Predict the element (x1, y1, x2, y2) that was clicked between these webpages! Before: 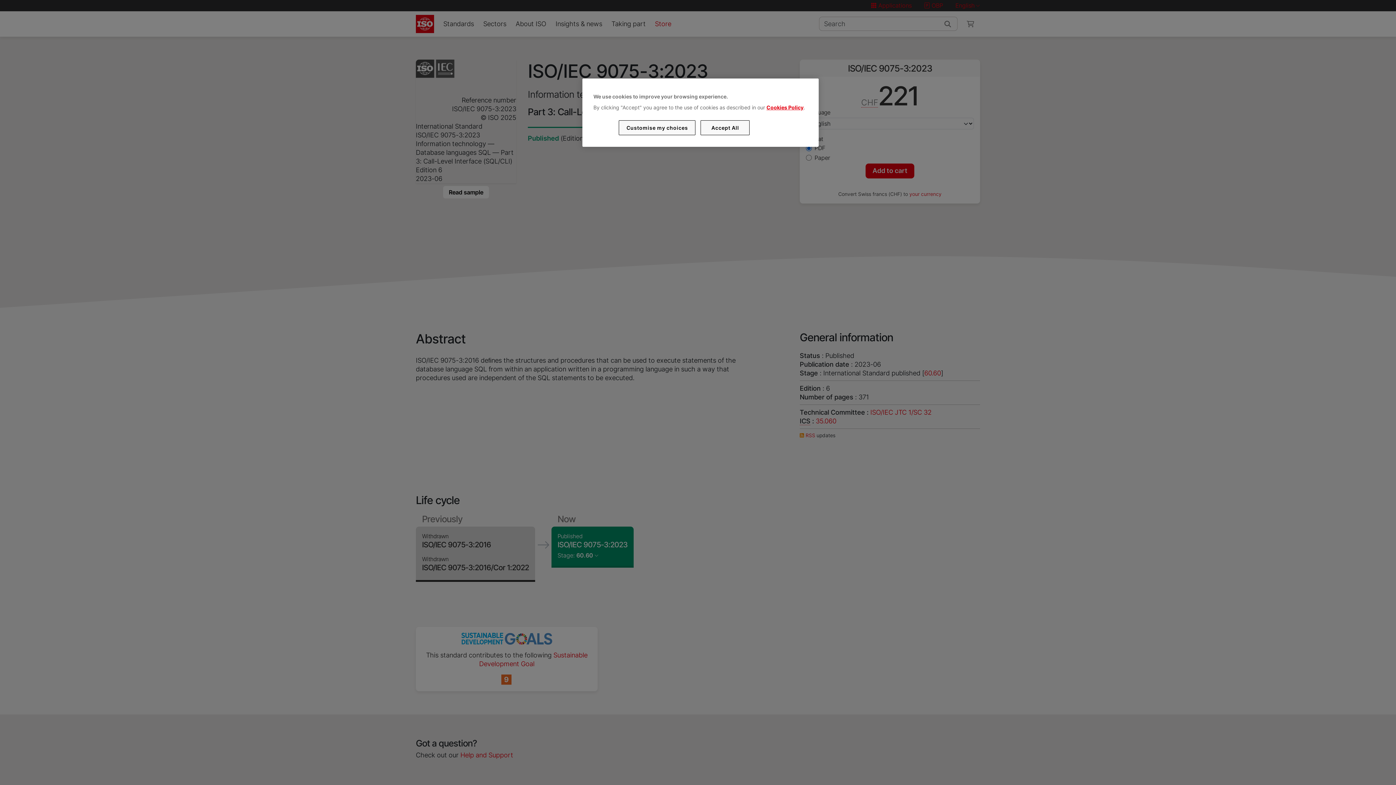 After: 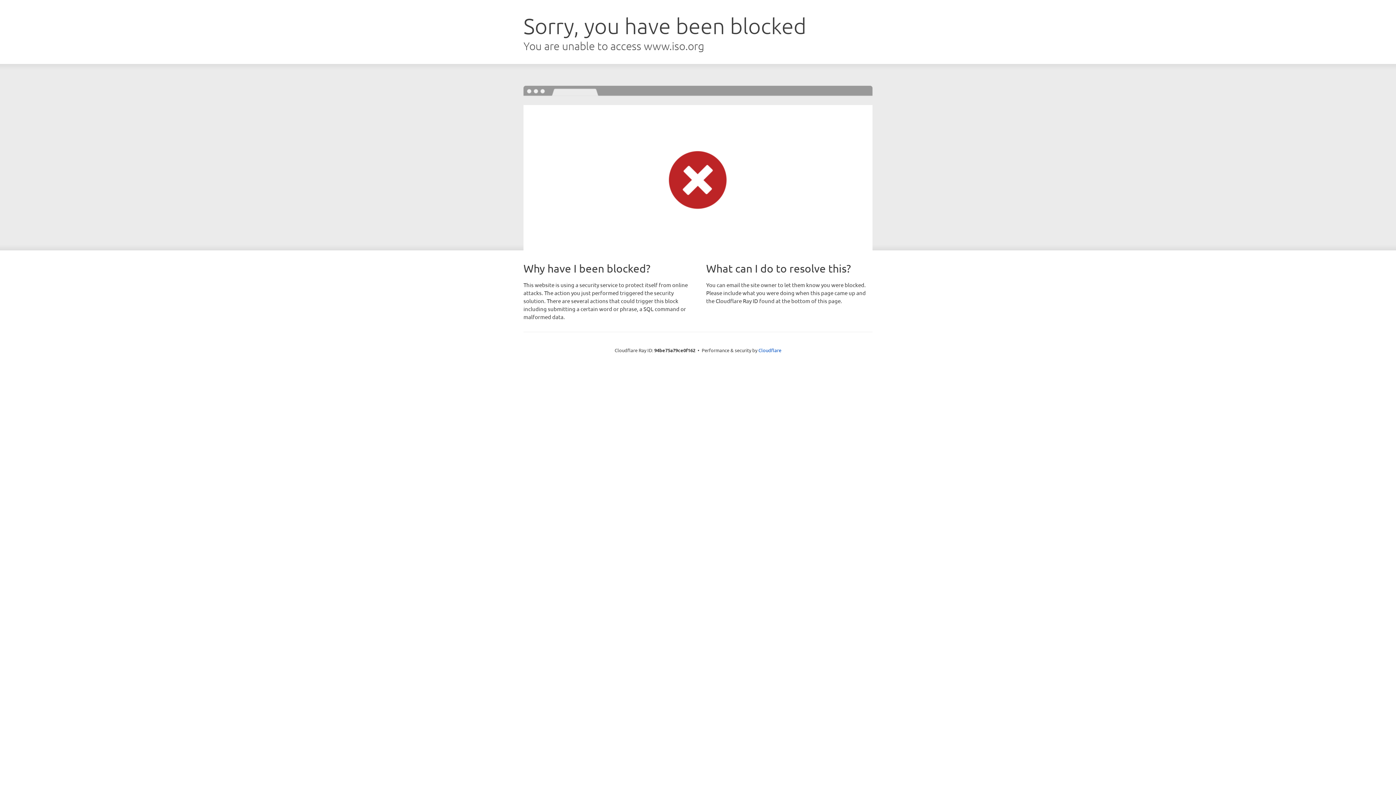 Action: bbox: (766, 104, 803, 110) label: Cookies Policy